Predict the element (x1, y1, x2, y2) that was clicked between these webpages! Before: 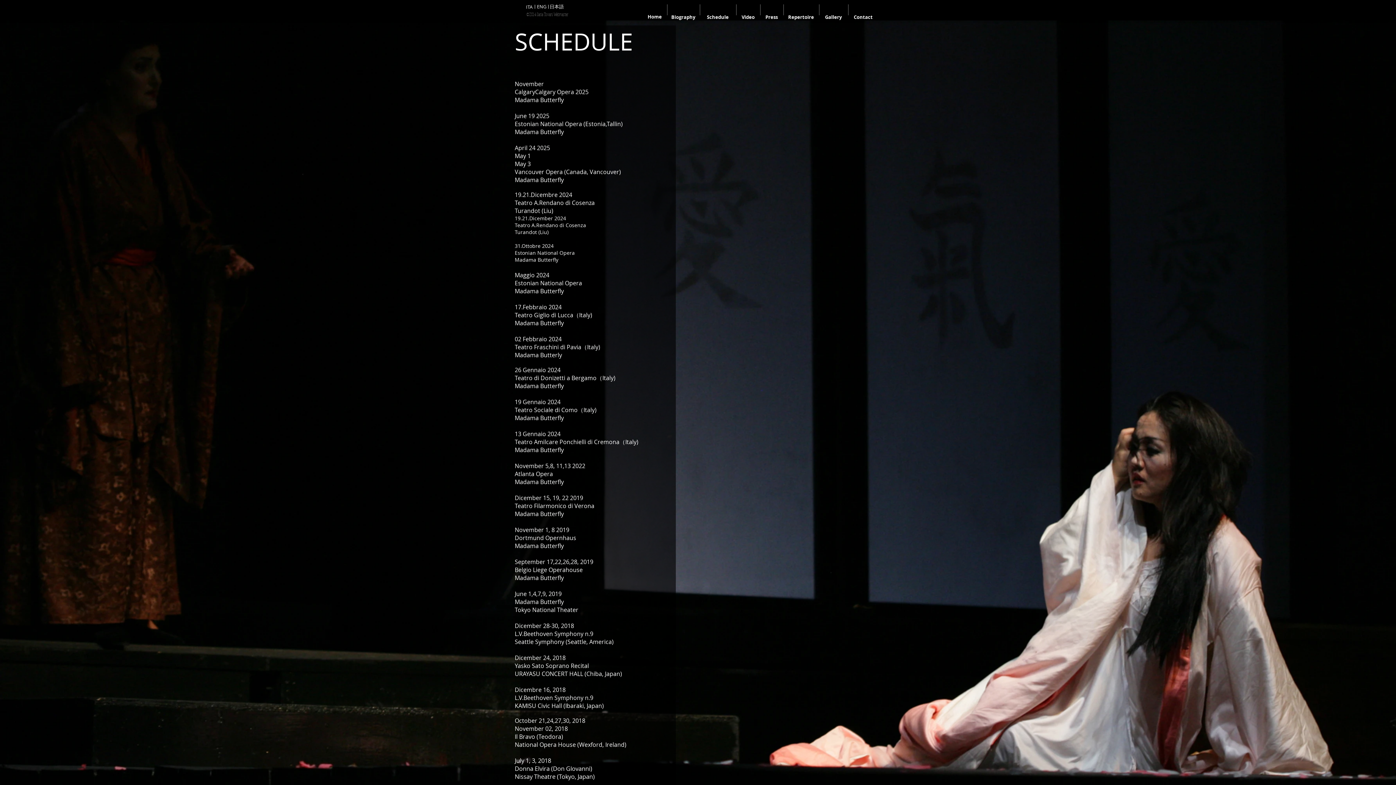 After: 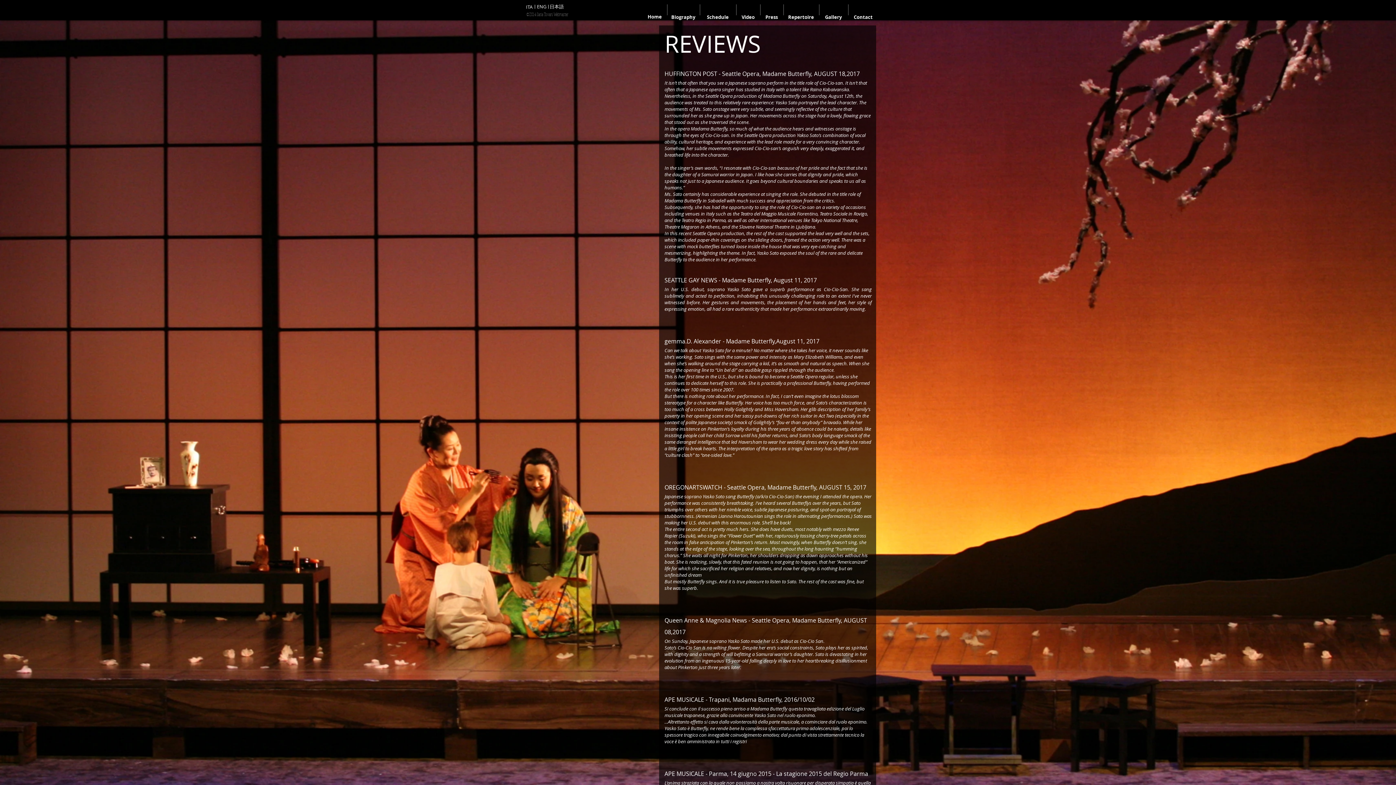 Action: bbox: (760, 11, 783, 22) label: Press